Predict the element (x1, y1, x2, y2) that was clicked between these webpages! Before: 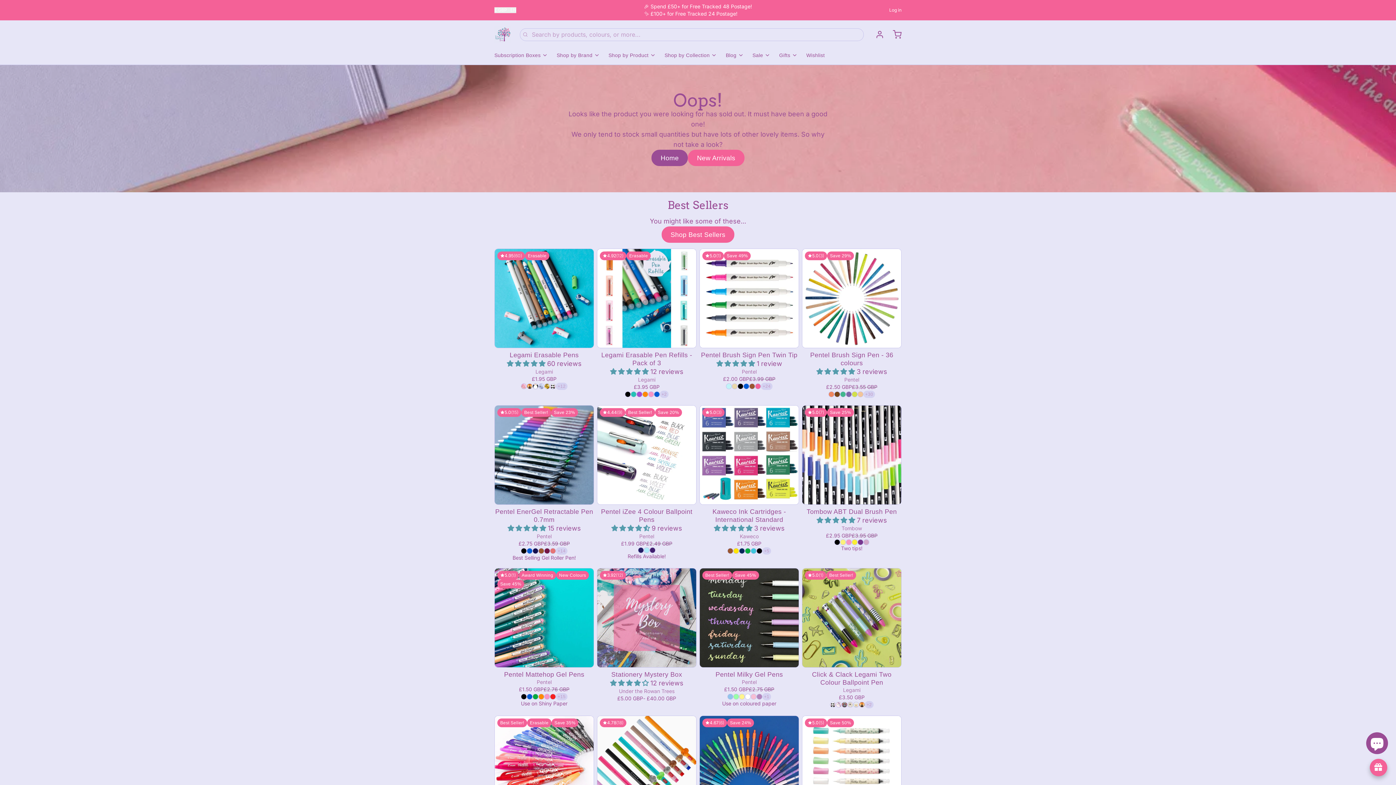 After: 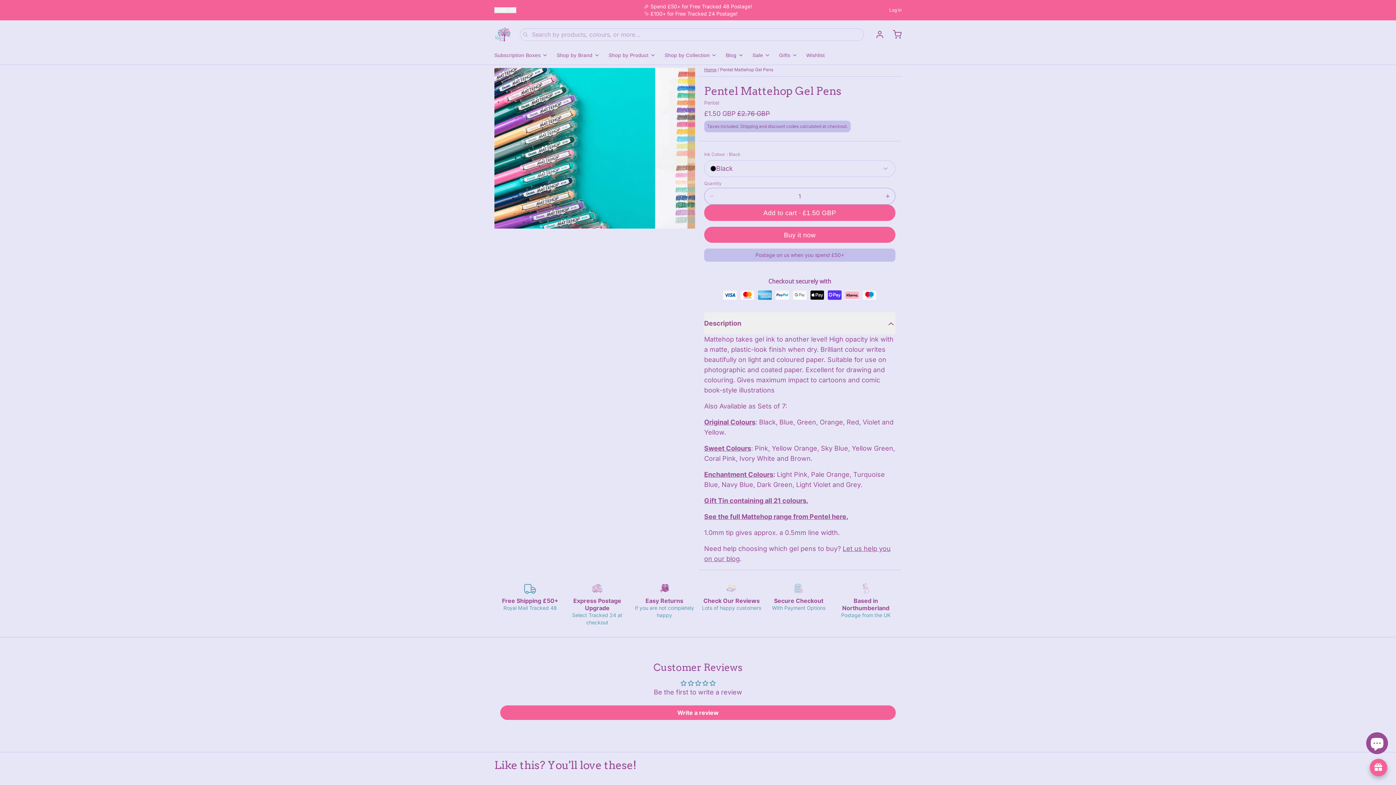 Action: bbox: (494, 670, 594, 706) label: Pentel Mattehop Gel Pens
Pentel
£1.50 GBP
£2.76 GBP
+15

Use on Shiny Paper